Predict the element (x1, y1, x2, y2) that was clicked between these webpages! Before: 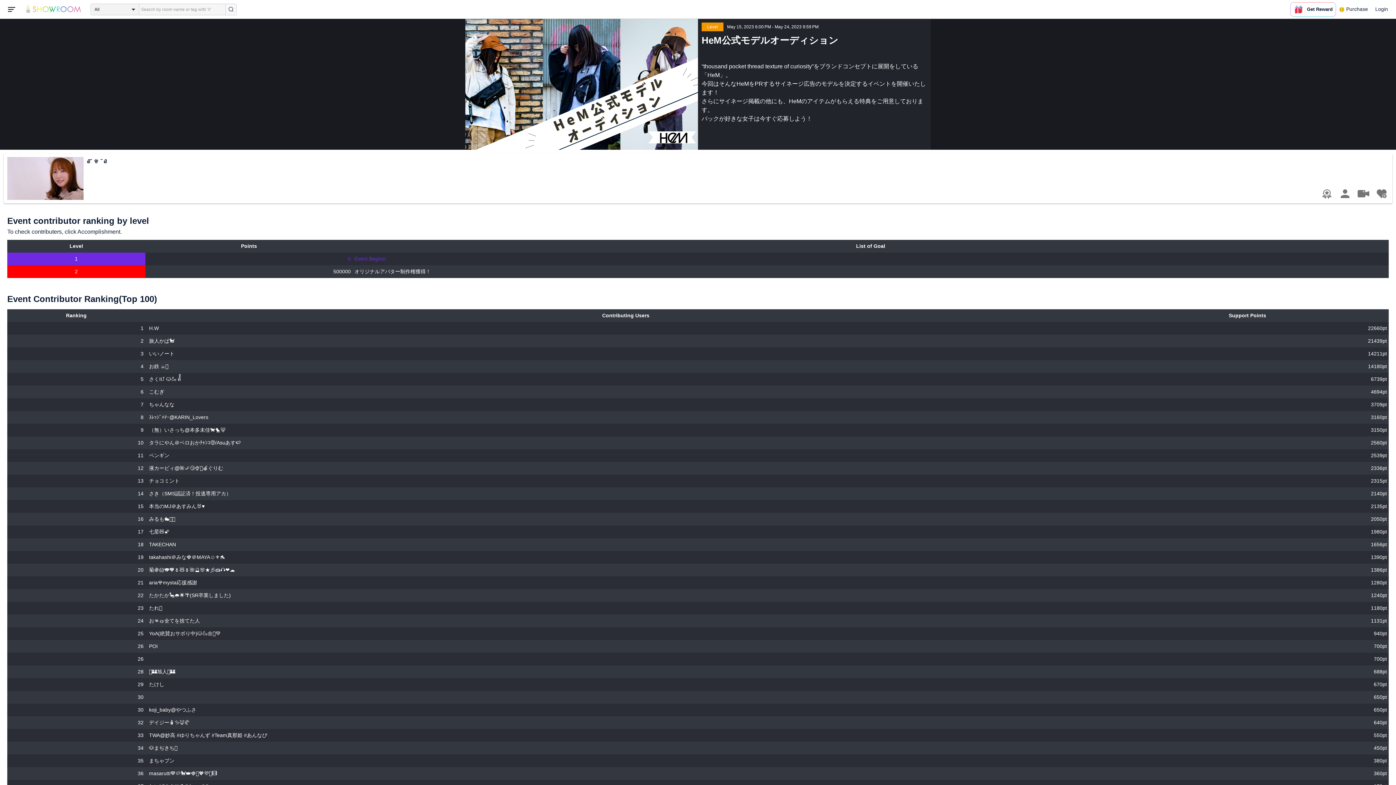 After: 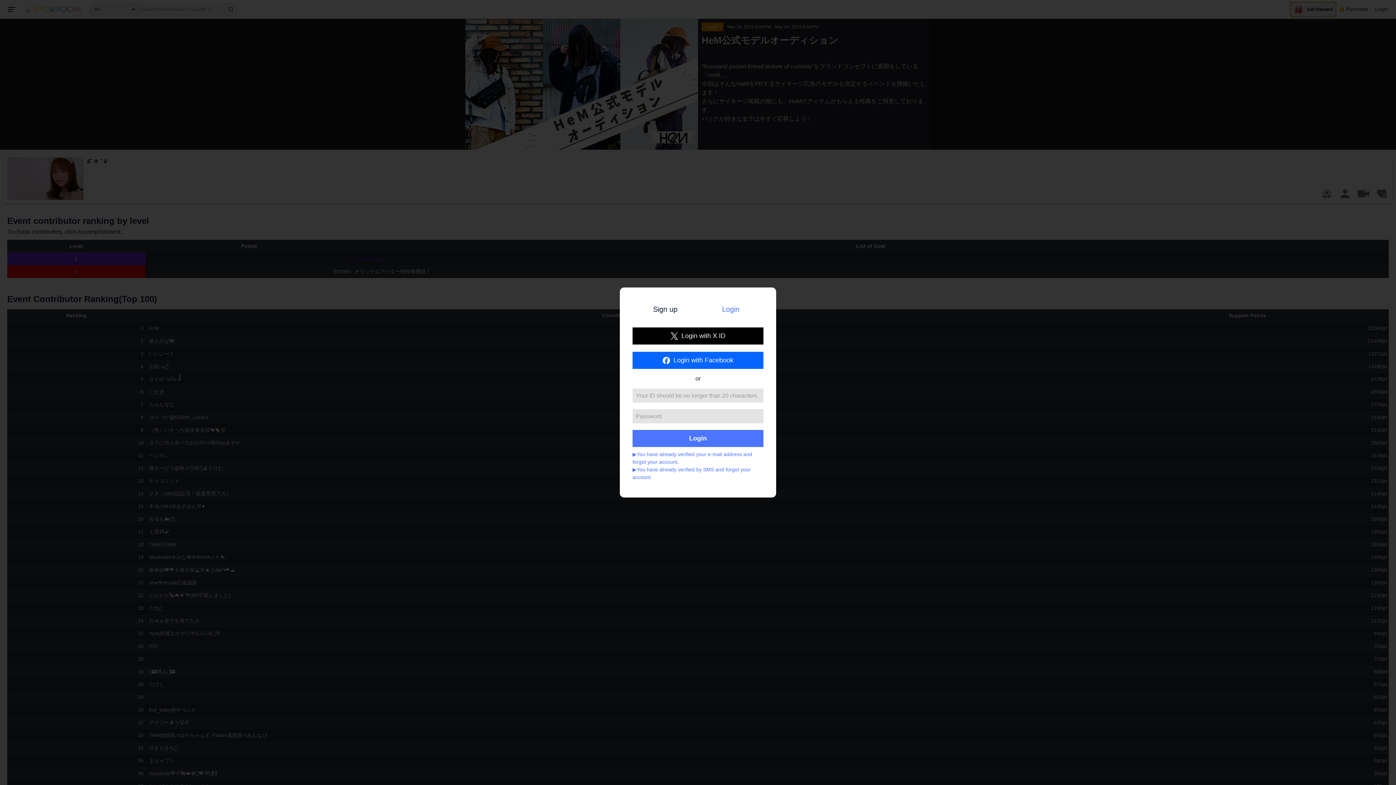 Action: bbox: (1290, 2, 1336, 16) label: Get Reward